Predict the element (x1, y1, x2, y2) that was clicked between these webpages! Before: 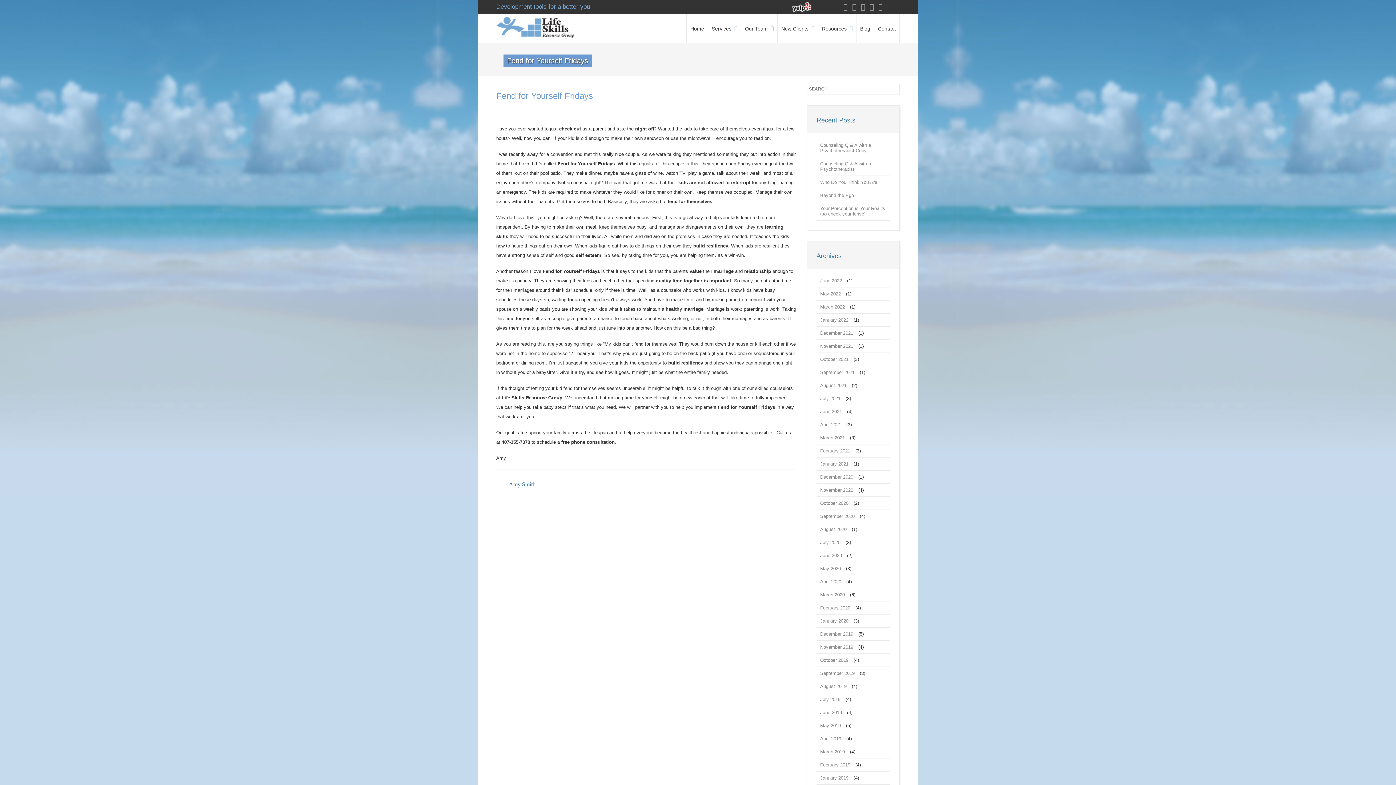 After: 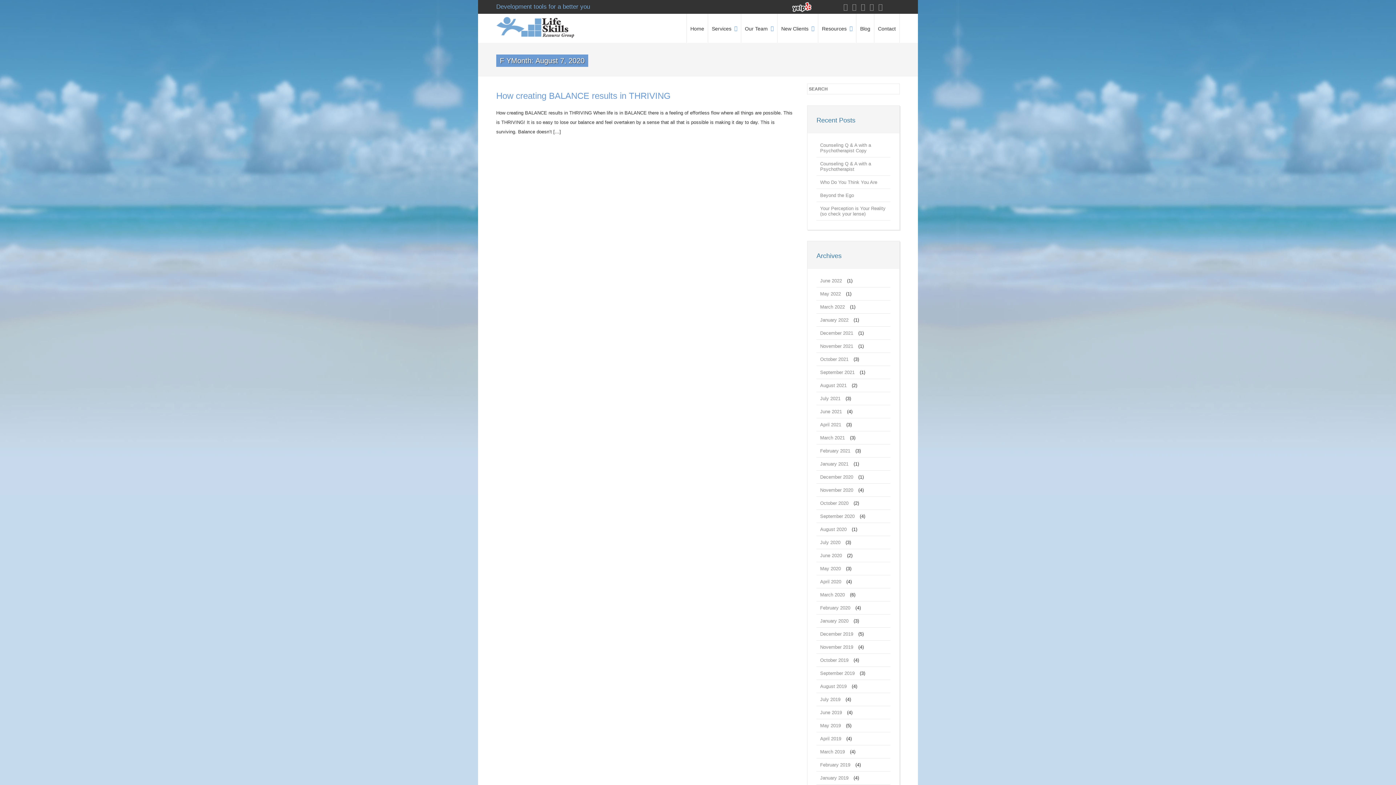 Action: label: August 2020 bbox: (816, 523, 850, 536)